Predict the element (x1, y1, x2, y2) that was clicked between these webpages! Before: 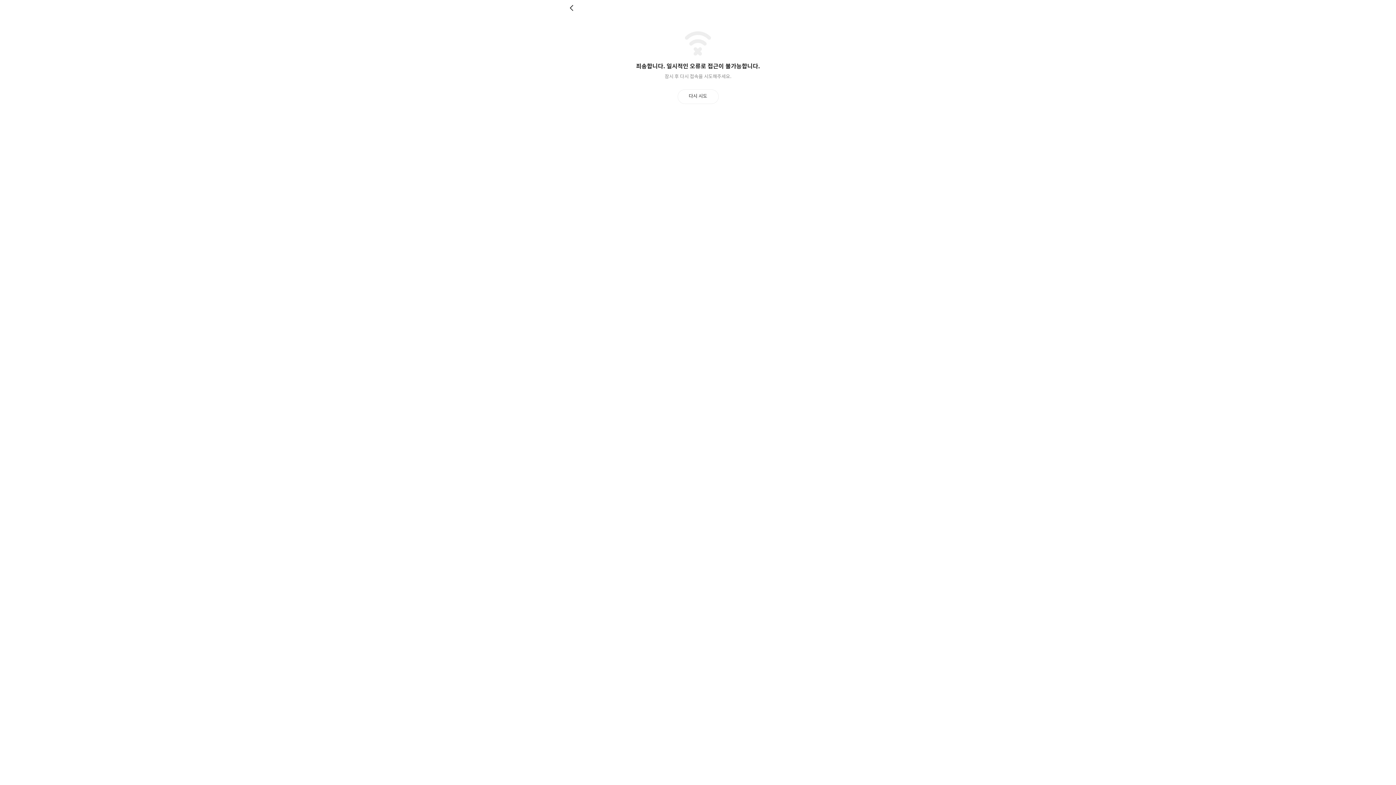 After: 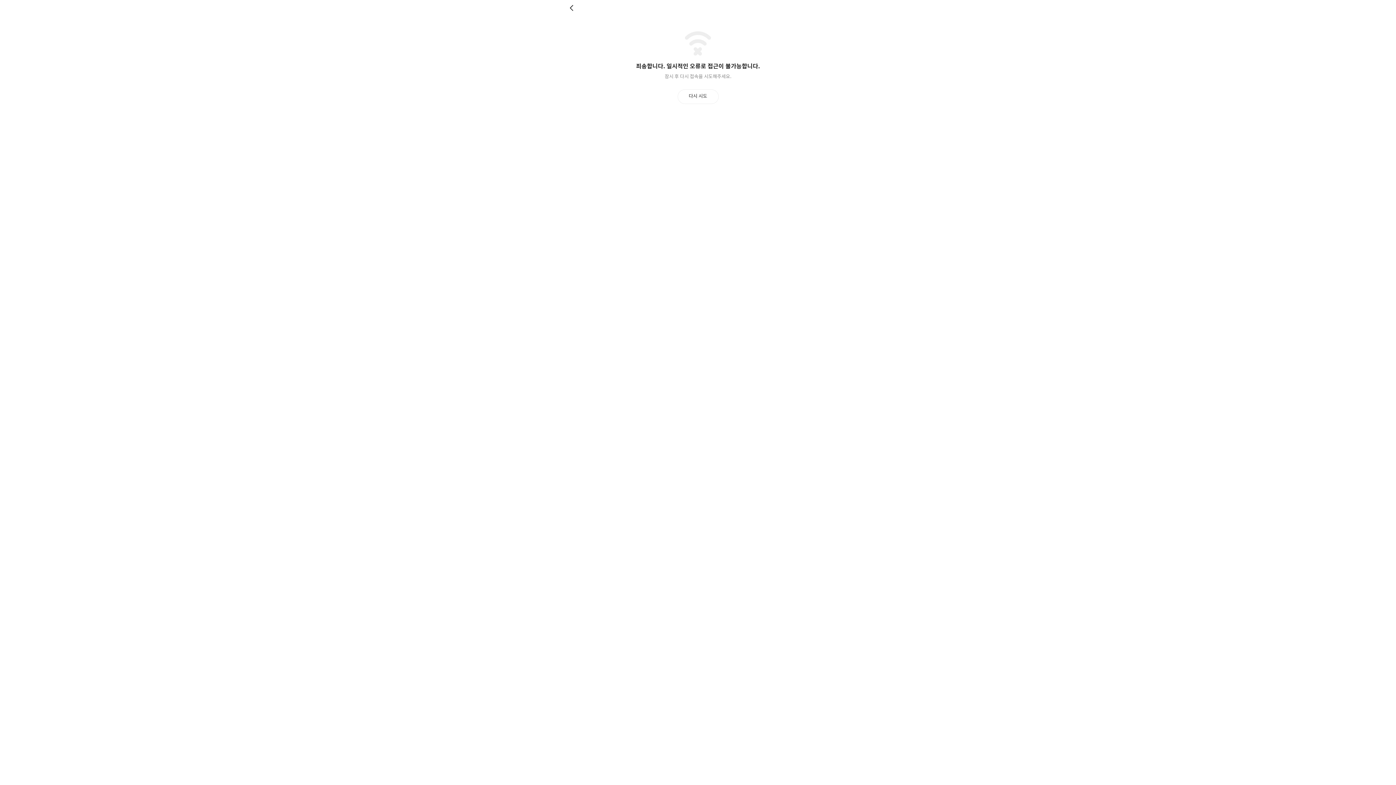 Action: label: 다시 시도 bbox: (677, 89, 718, 103)